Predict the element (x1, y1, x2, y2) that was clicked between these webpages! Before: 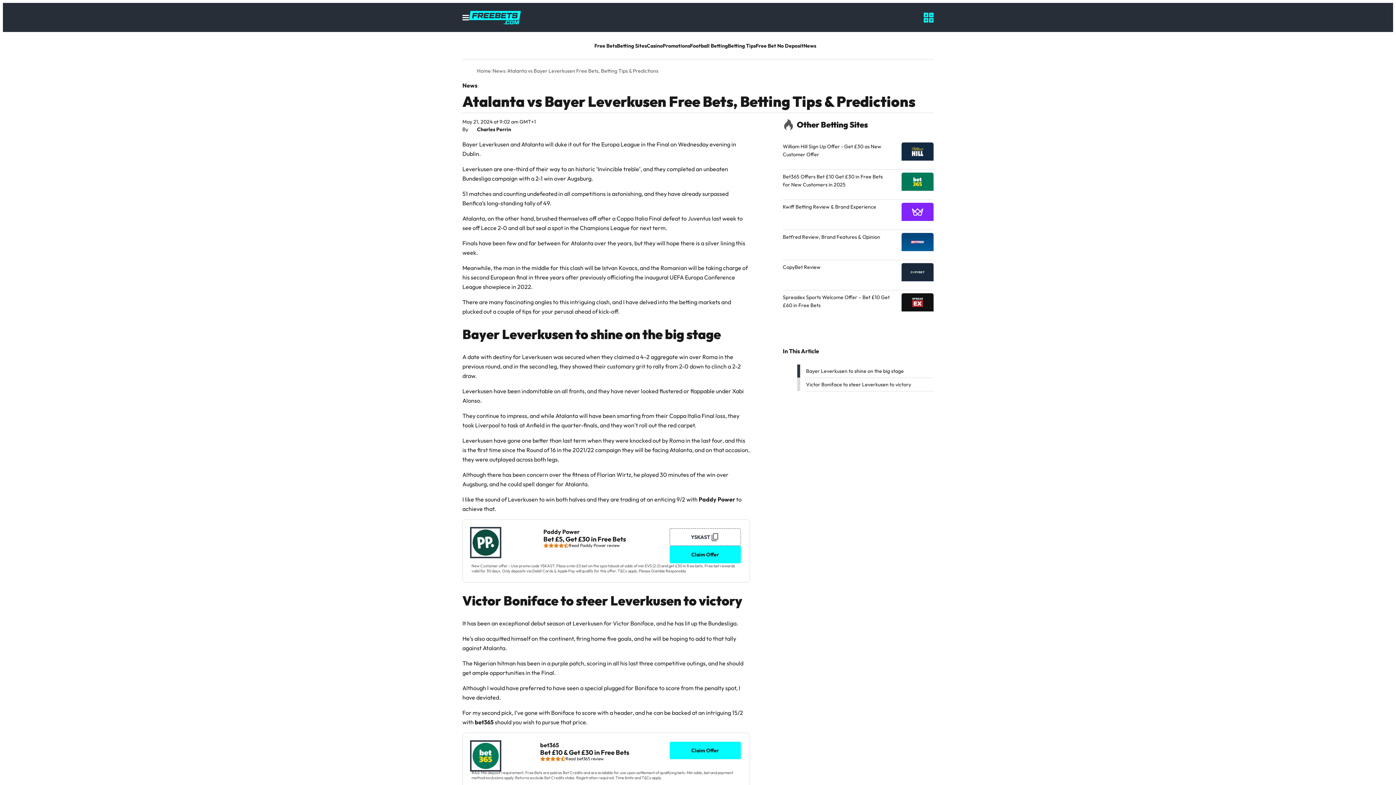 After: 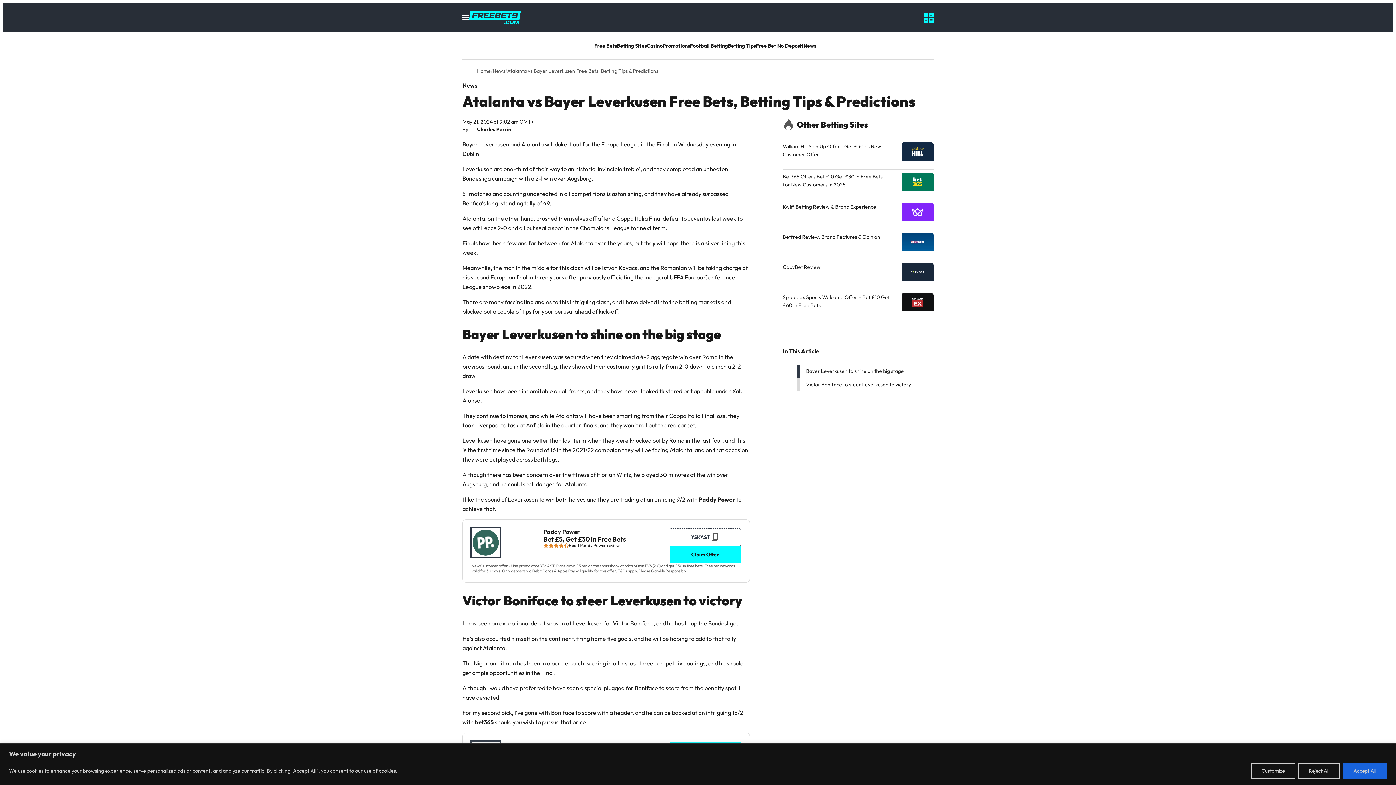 Action: bbox: (471, 528, 500, 557)